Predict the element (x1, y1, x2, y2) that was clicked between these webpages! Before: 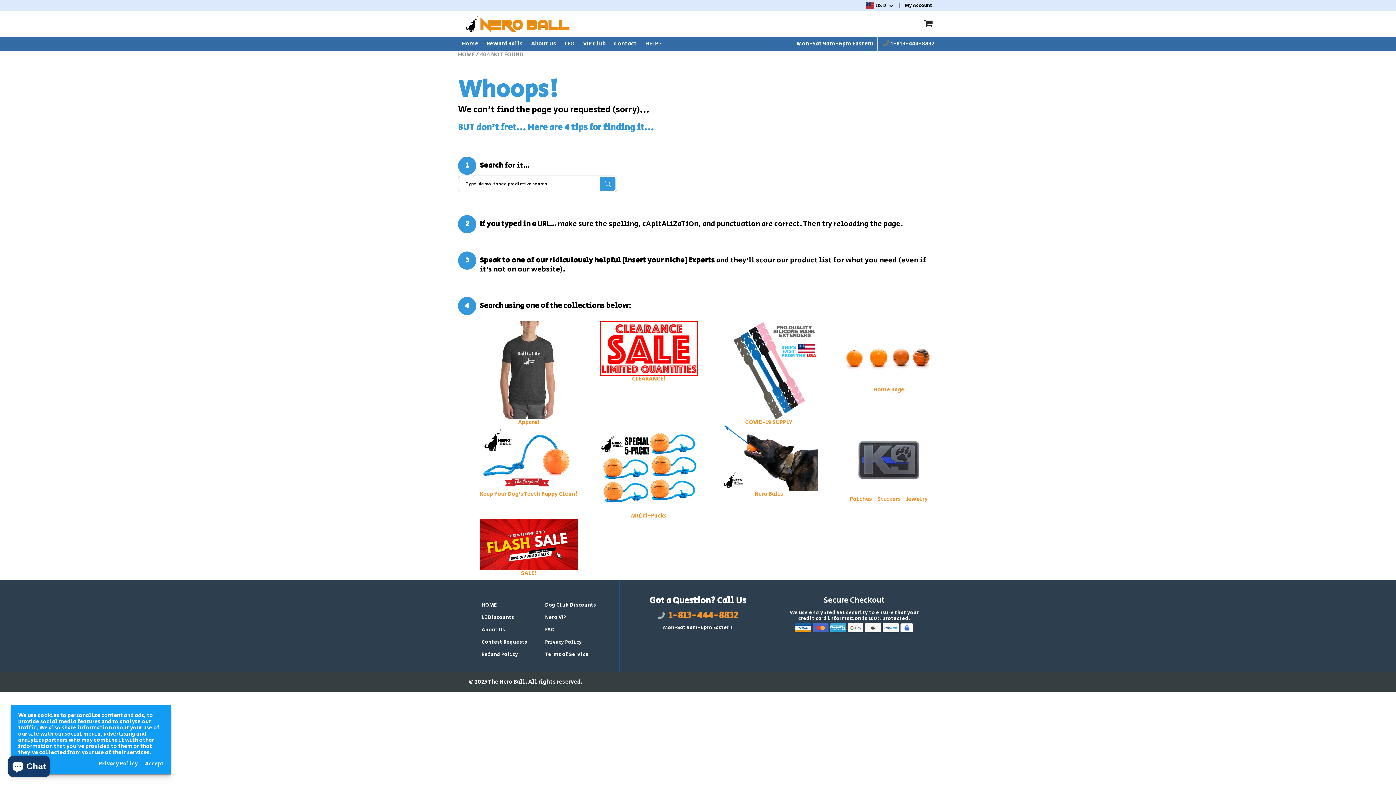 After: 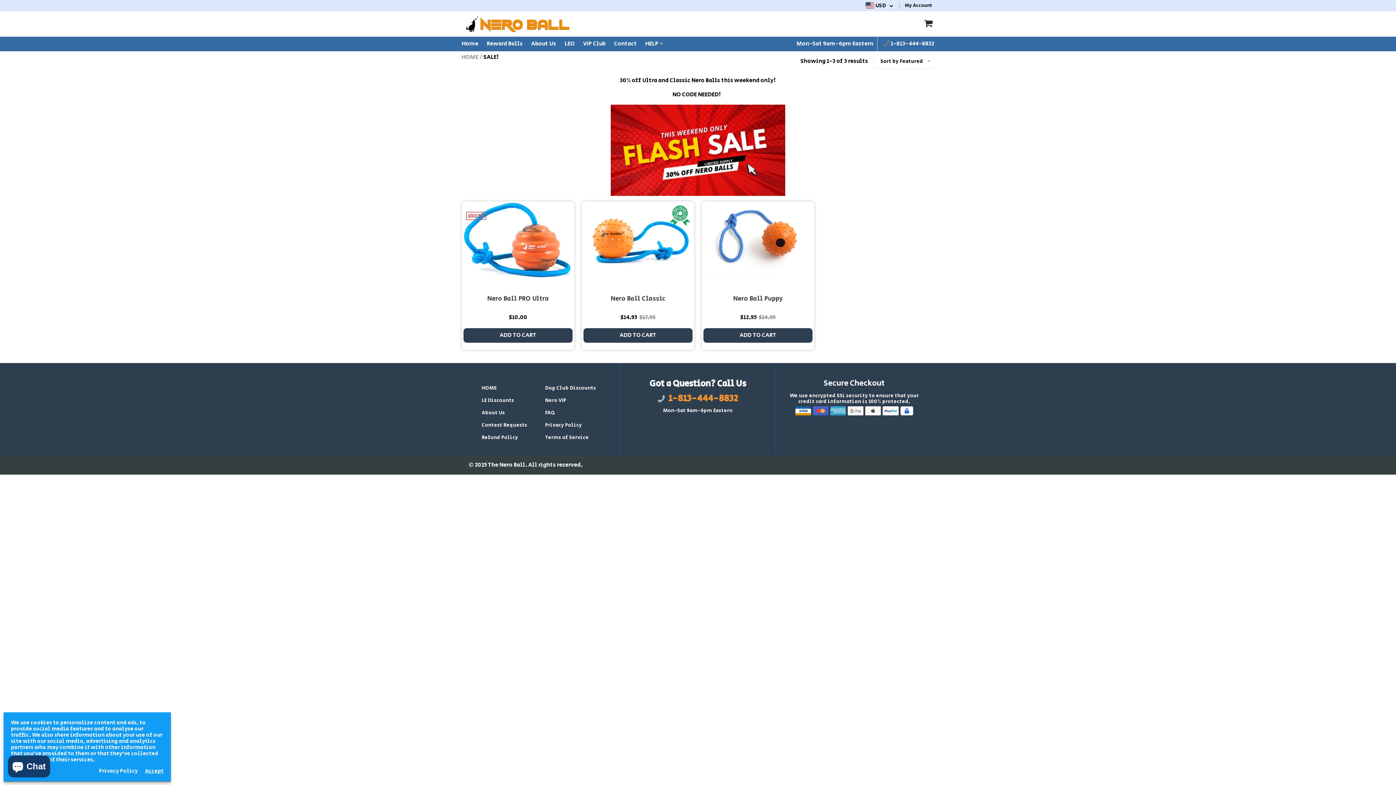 Action: bbox: (480, 540, 578, 548)